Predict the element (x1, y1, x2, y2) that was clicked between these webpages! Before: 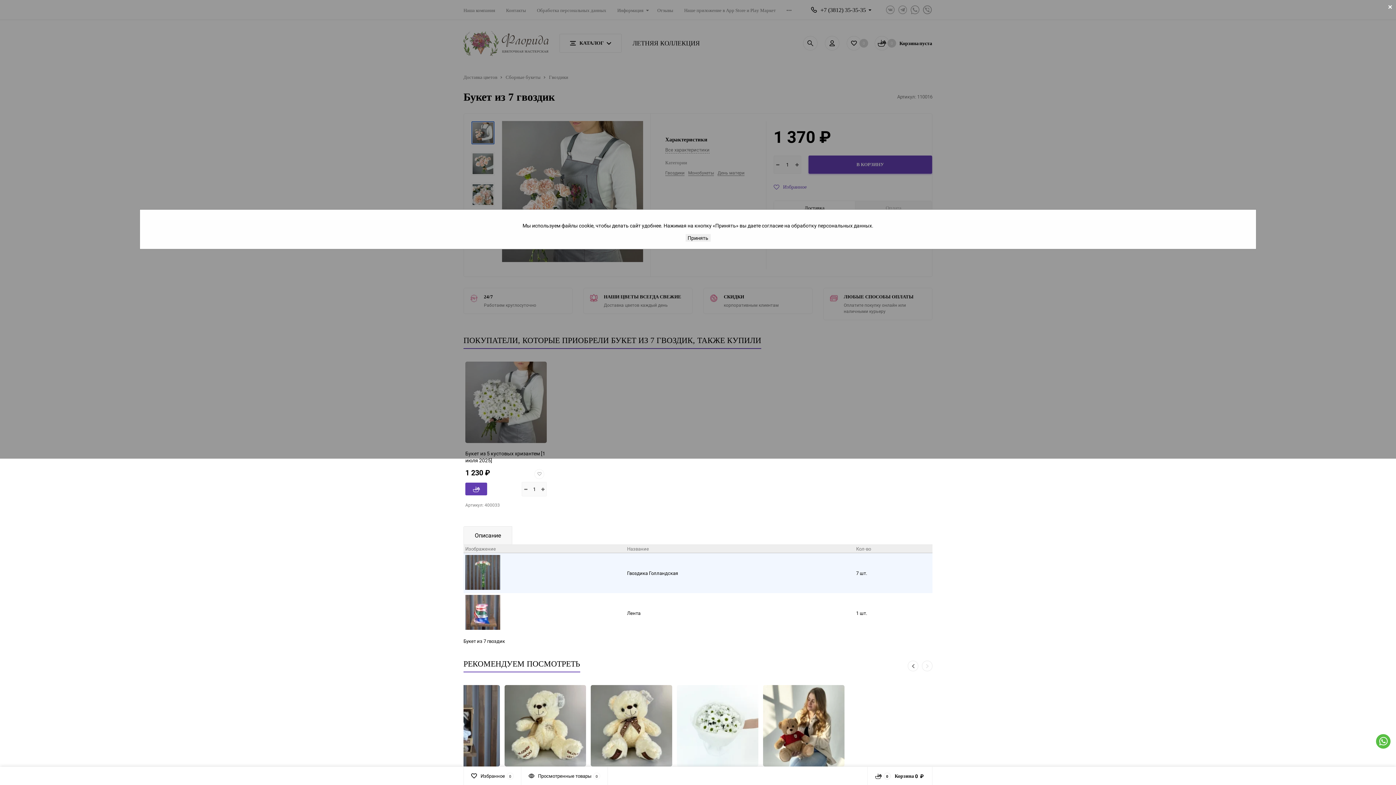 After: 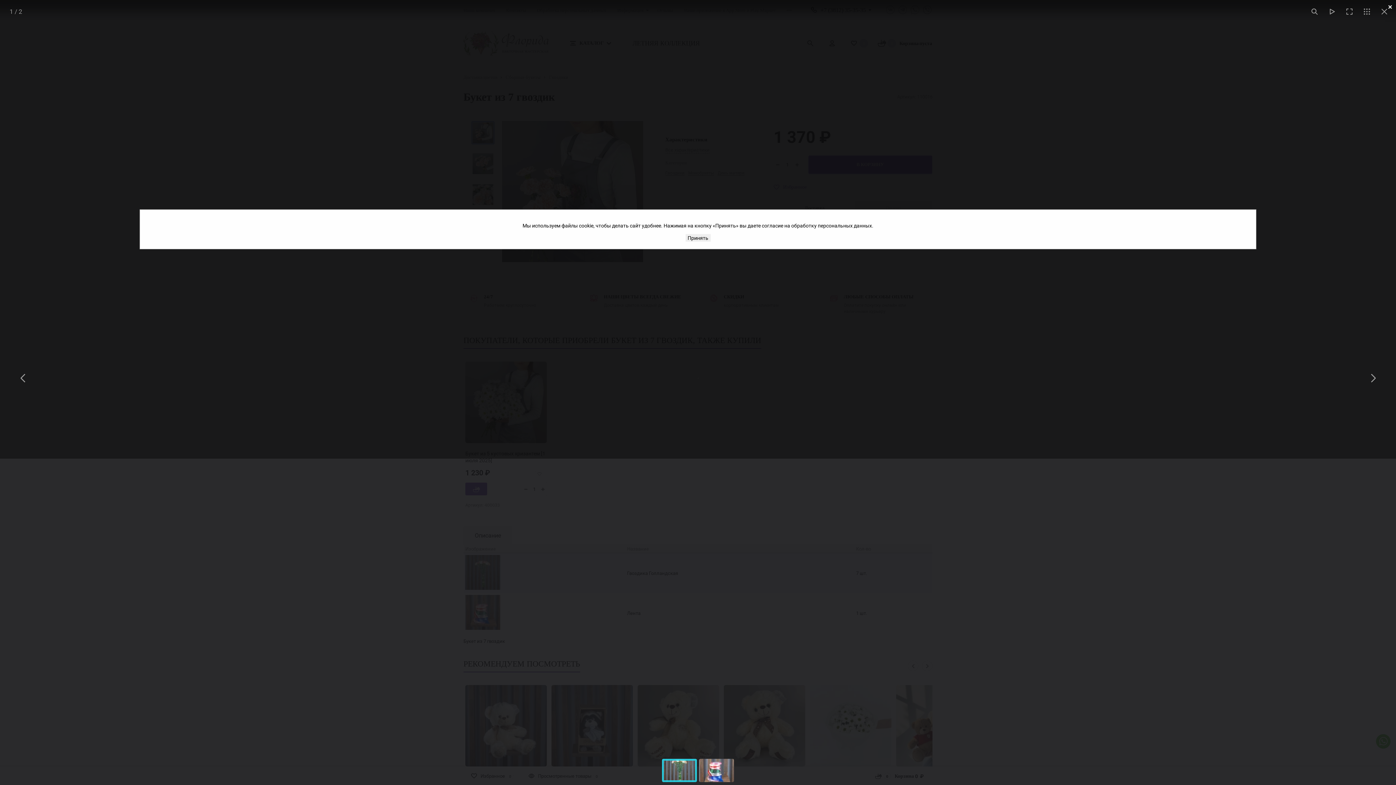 Action: bbox: (465, 555, 623, 591)